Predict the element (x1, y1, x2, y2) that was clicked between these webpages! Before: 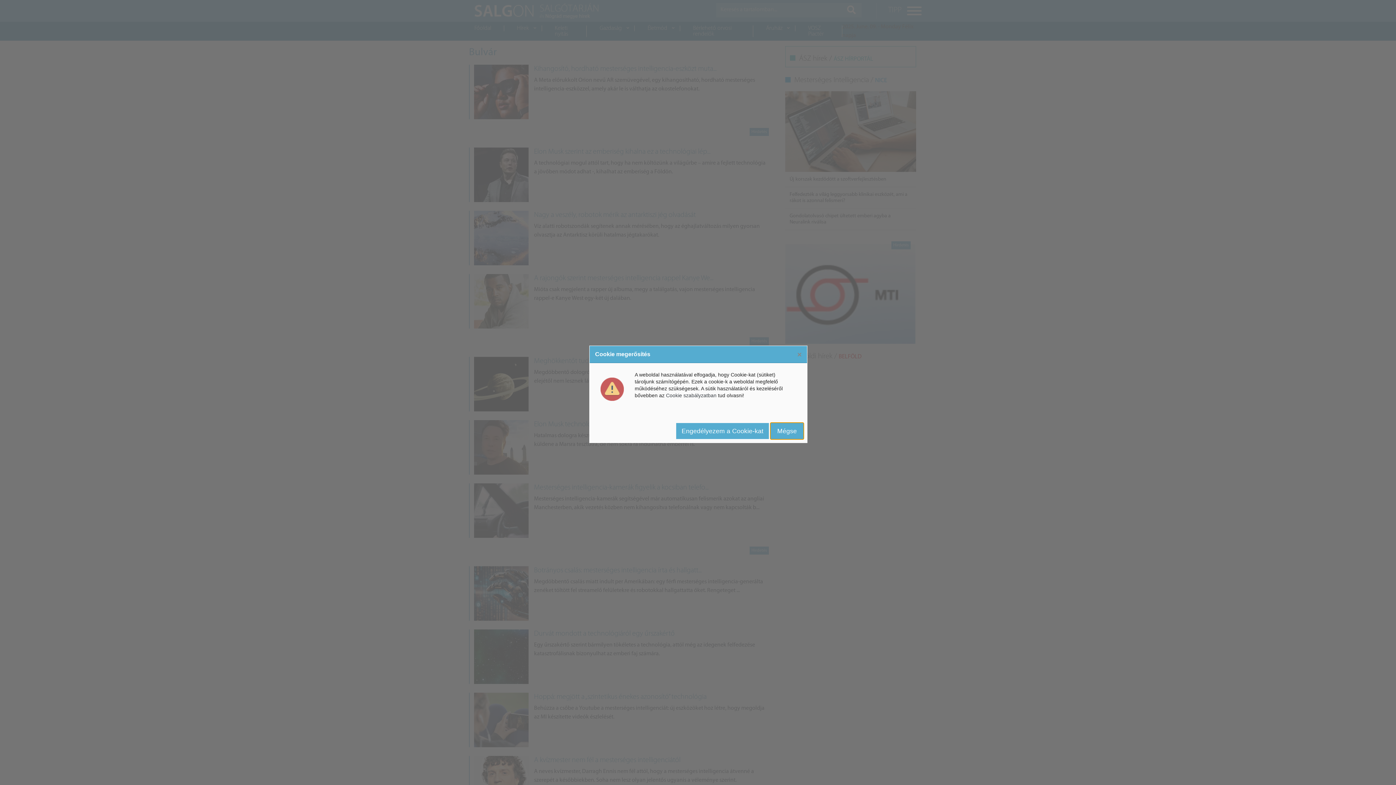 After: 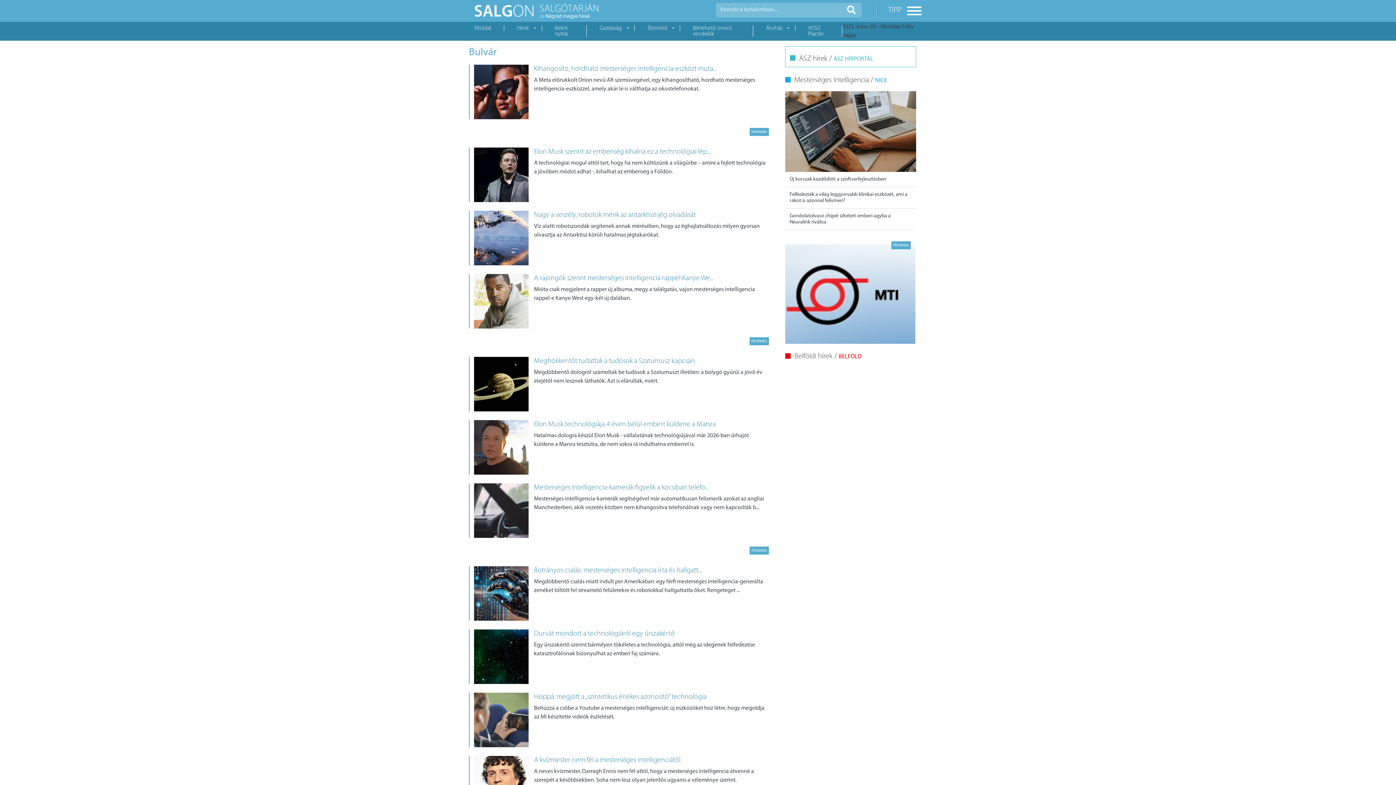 Action: label: × bbox: (797, 349, 801, 359)